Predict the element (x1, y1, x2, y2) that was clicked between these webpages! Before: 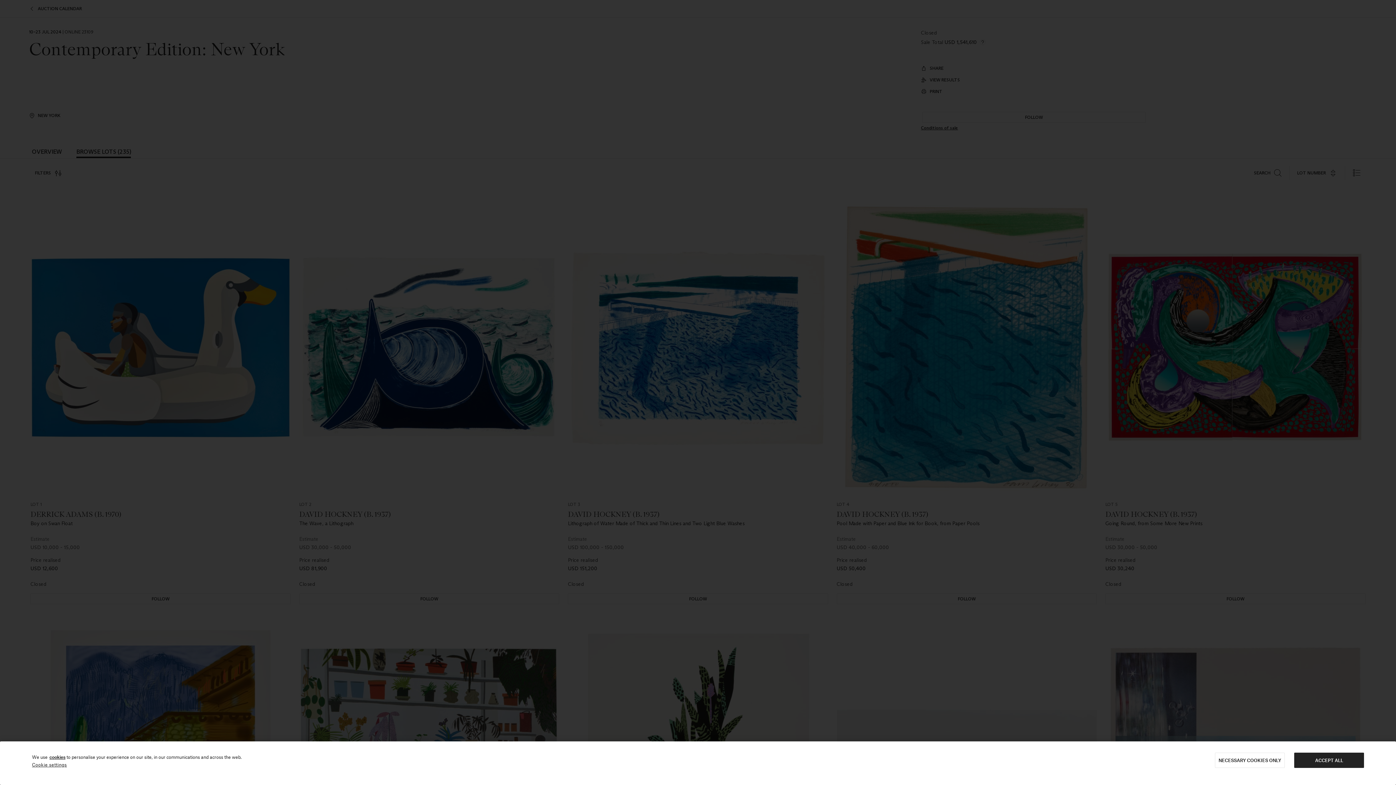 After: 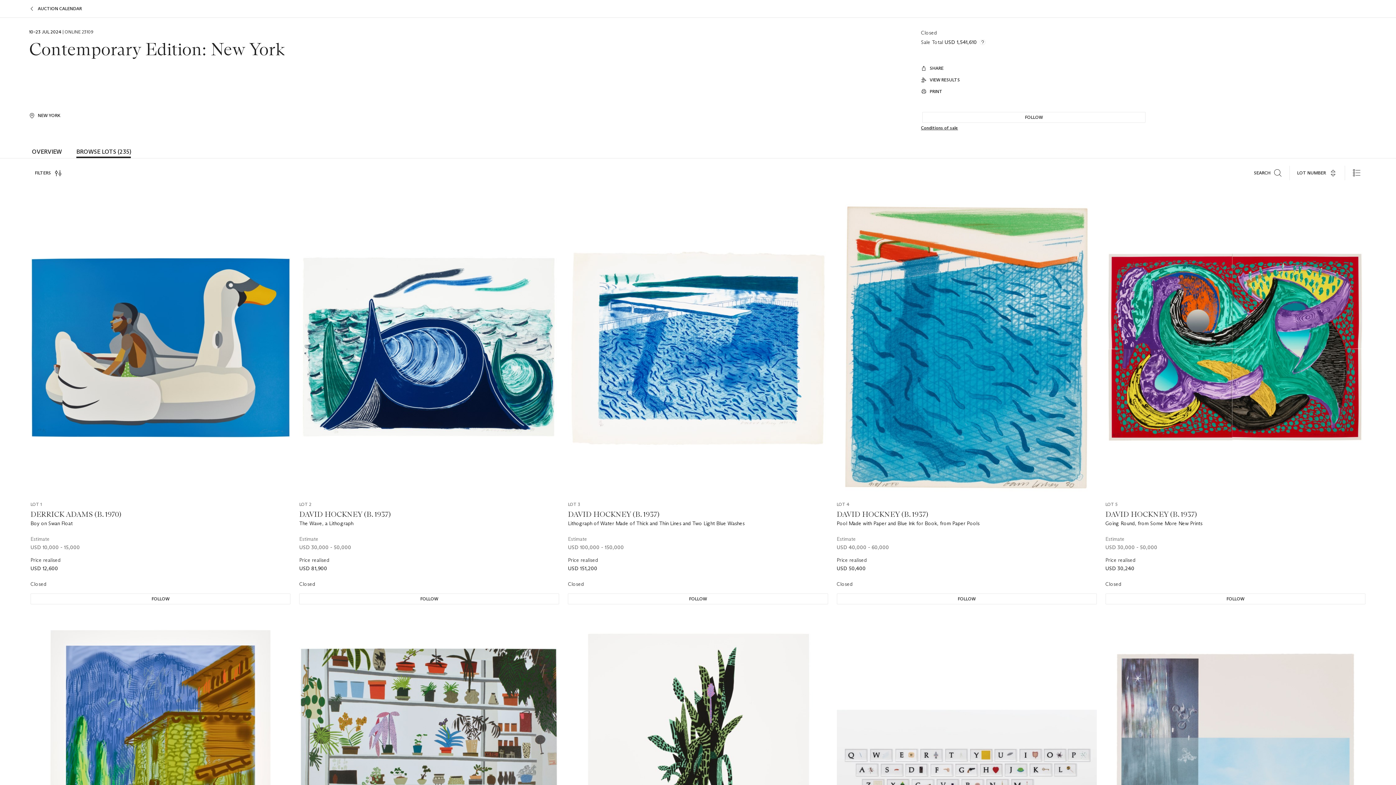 Action: label: ACCEPT ALL bbox: (1294, 753, 1364, 768)